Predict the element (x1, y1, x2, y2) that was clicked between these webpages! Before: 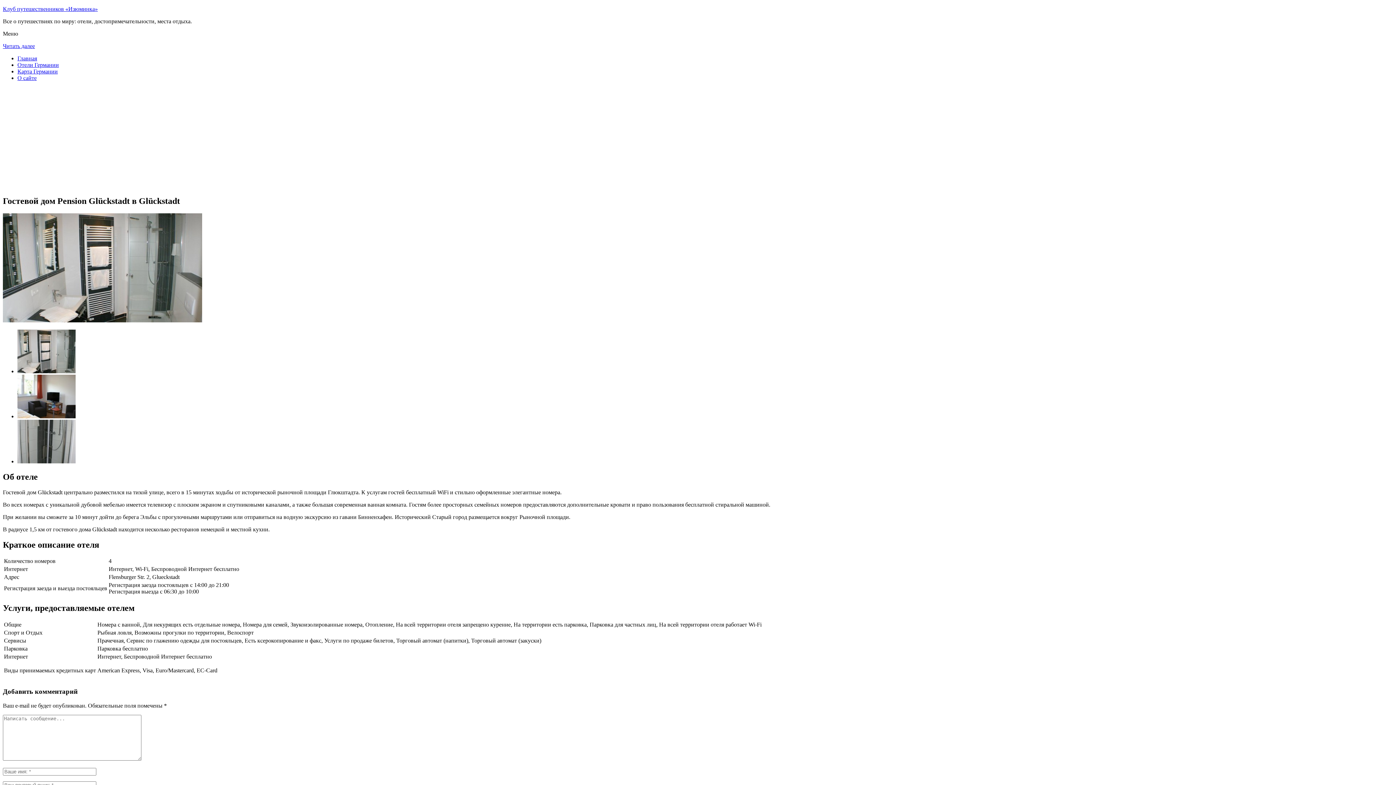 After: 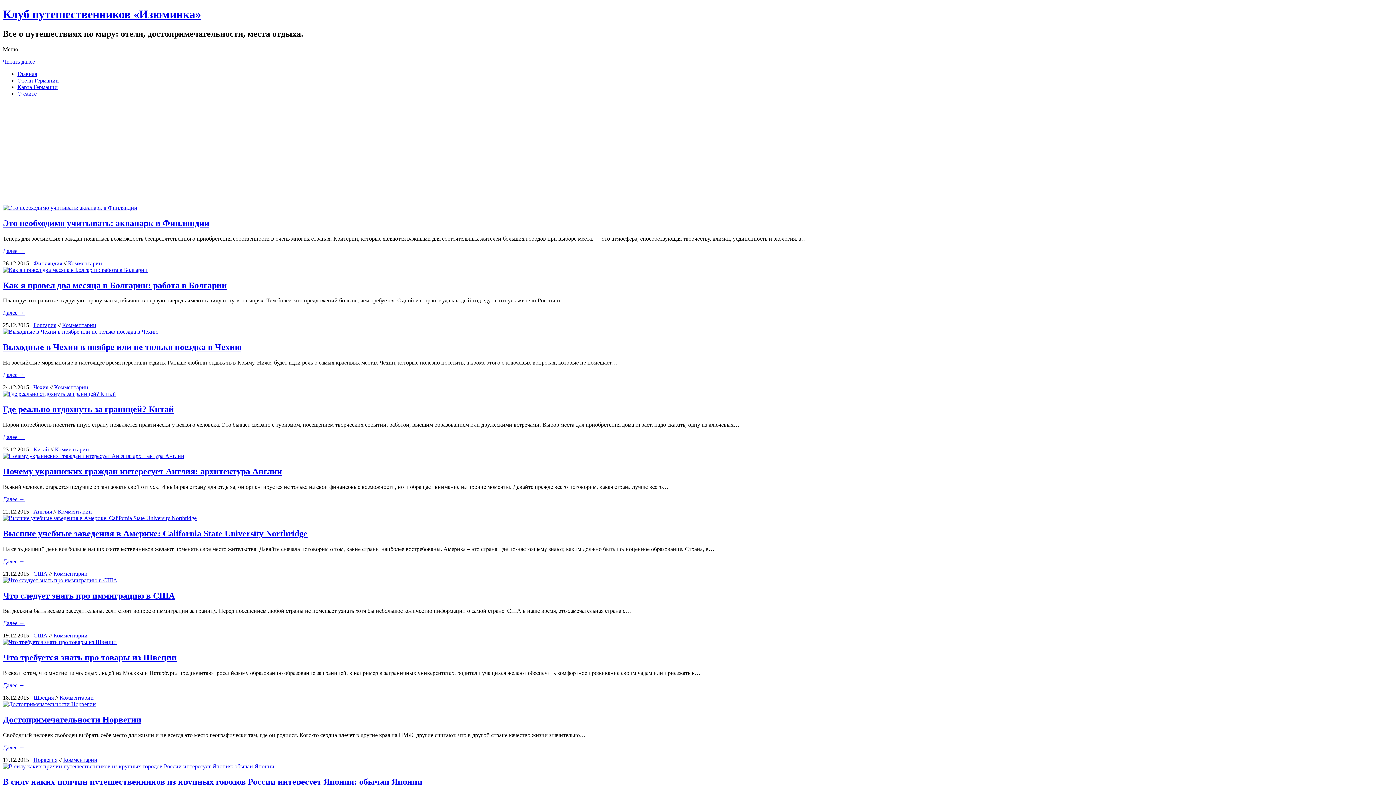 Action: label: Клуб путешественников «Изюминка» bbox: (2, 5, 97, 12)